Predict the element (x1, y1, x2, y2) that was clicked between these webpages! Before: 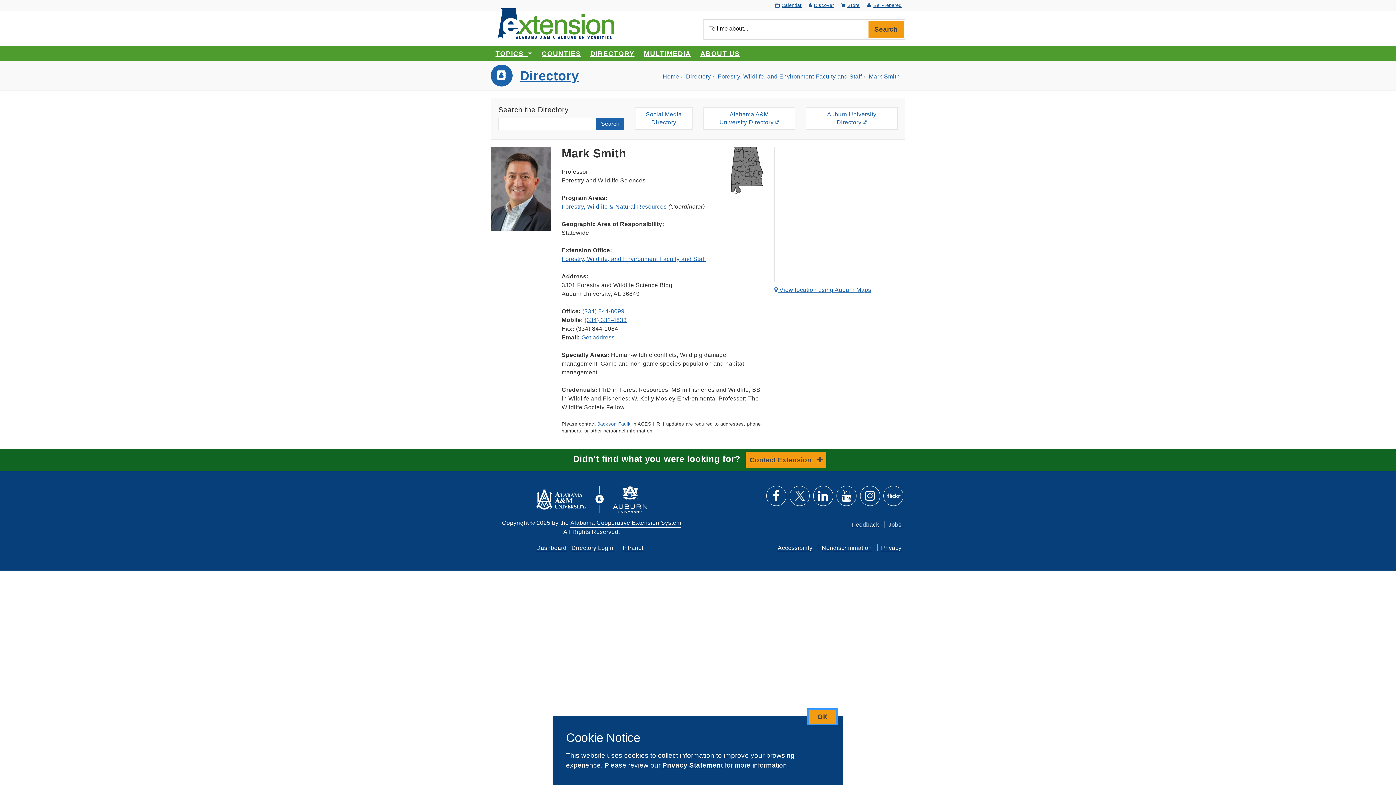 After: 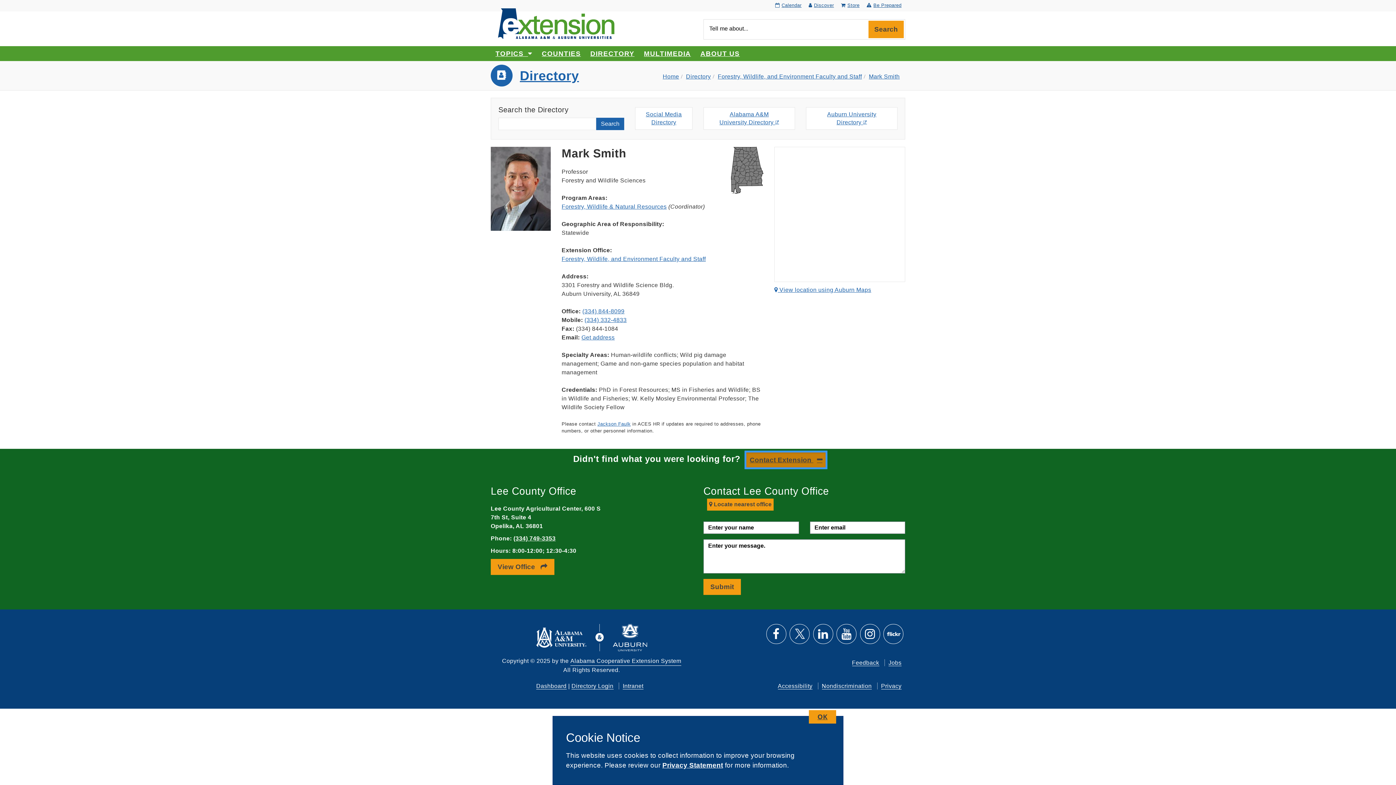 Action: bbox: (745, 451, 826, 468) label: Contact Extension 